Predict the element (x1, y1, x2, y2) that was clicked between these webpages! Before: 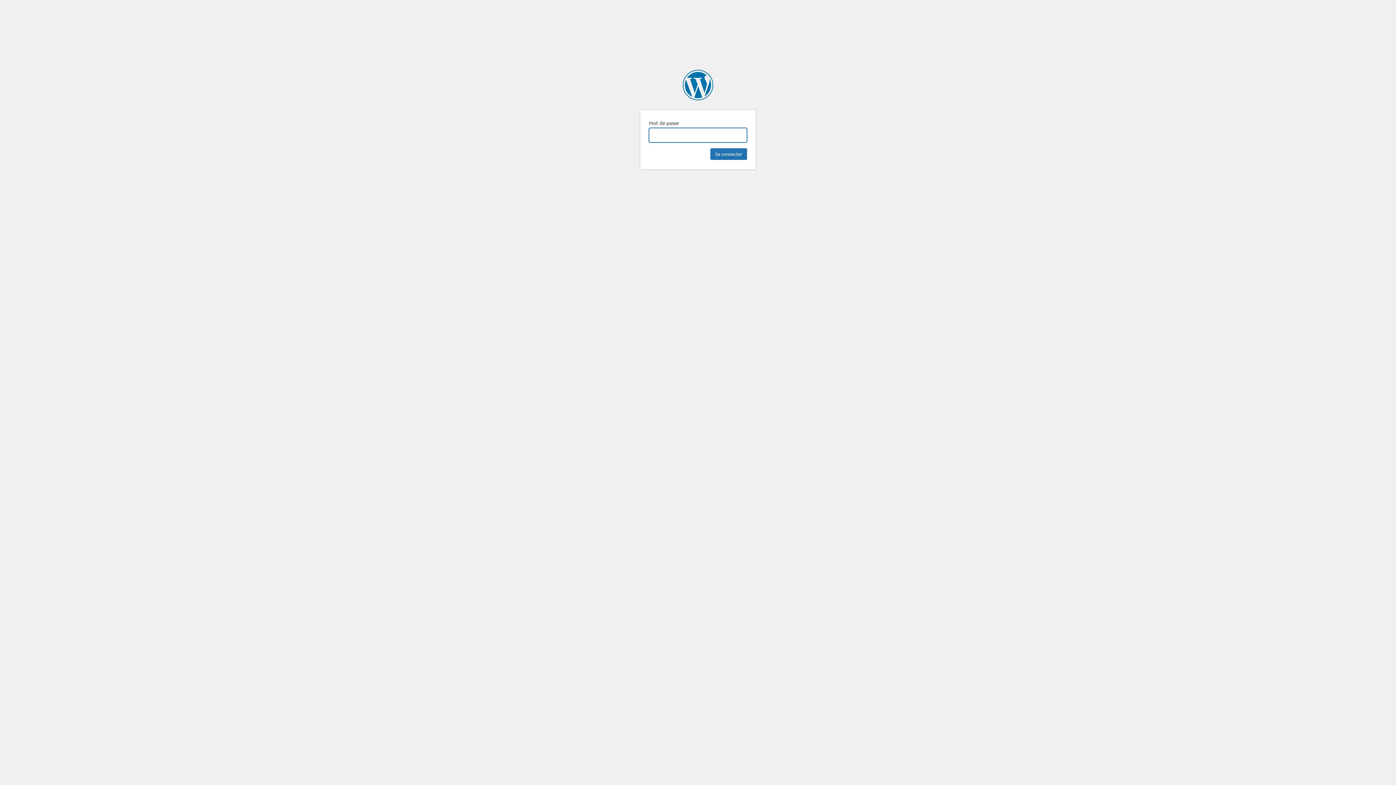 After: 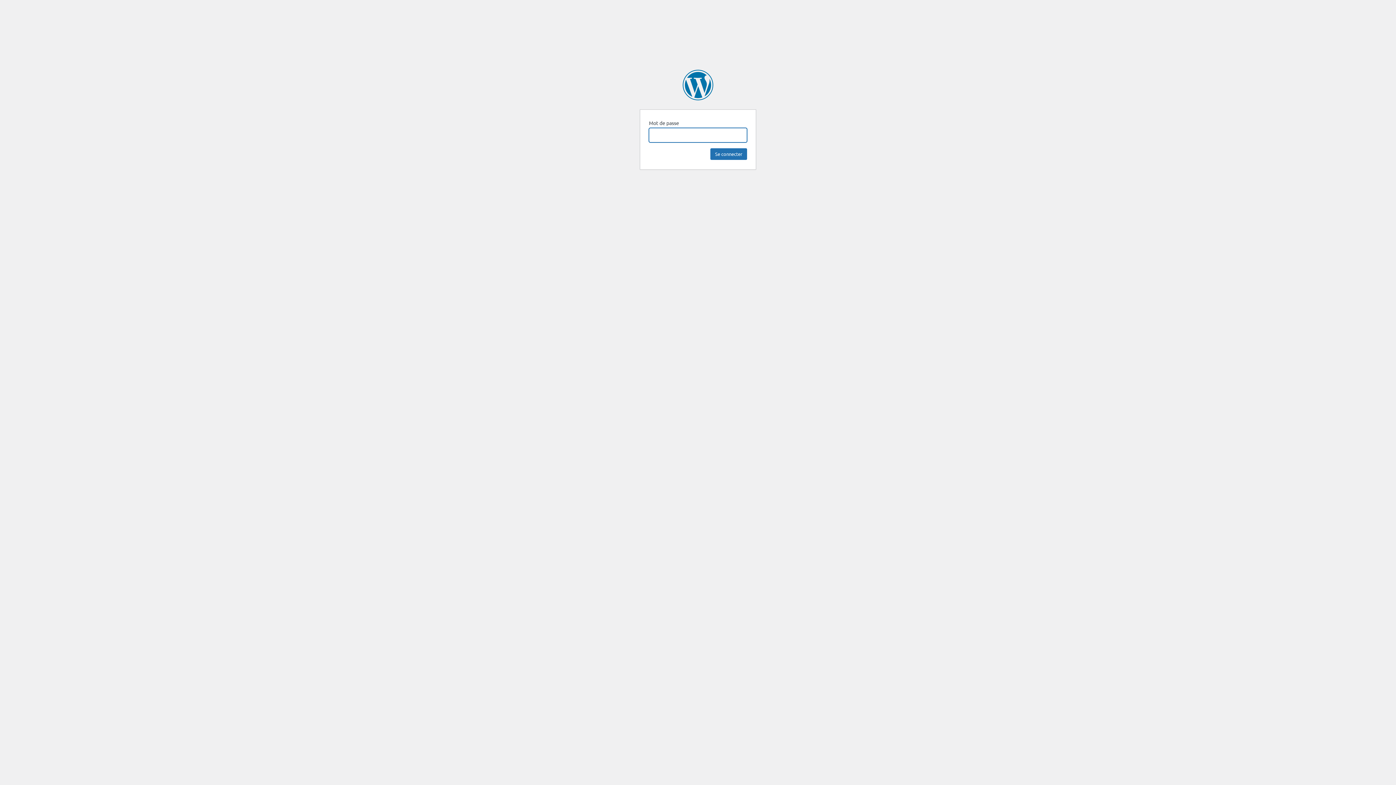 Action: bbox: (682, 69, 713, 100) label: Bordeaux Rock